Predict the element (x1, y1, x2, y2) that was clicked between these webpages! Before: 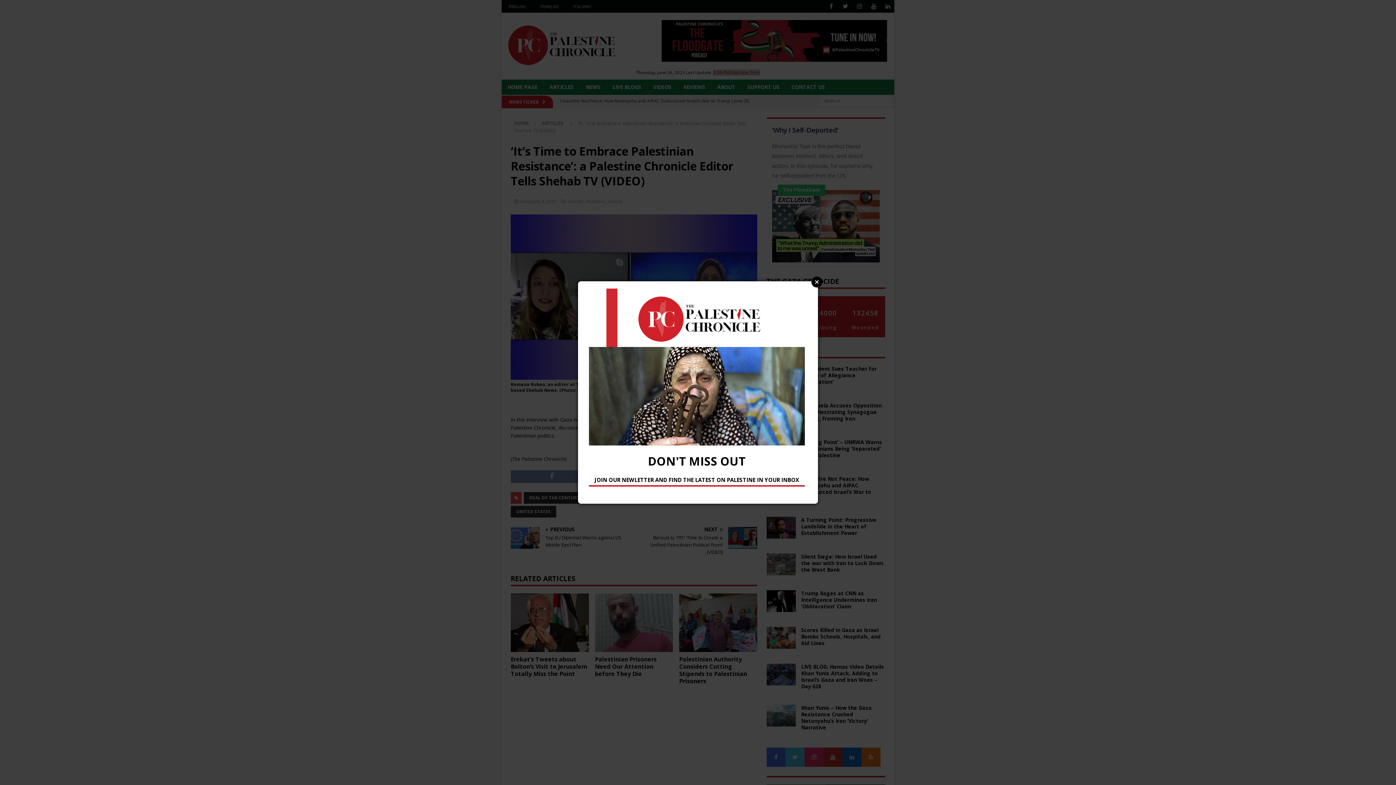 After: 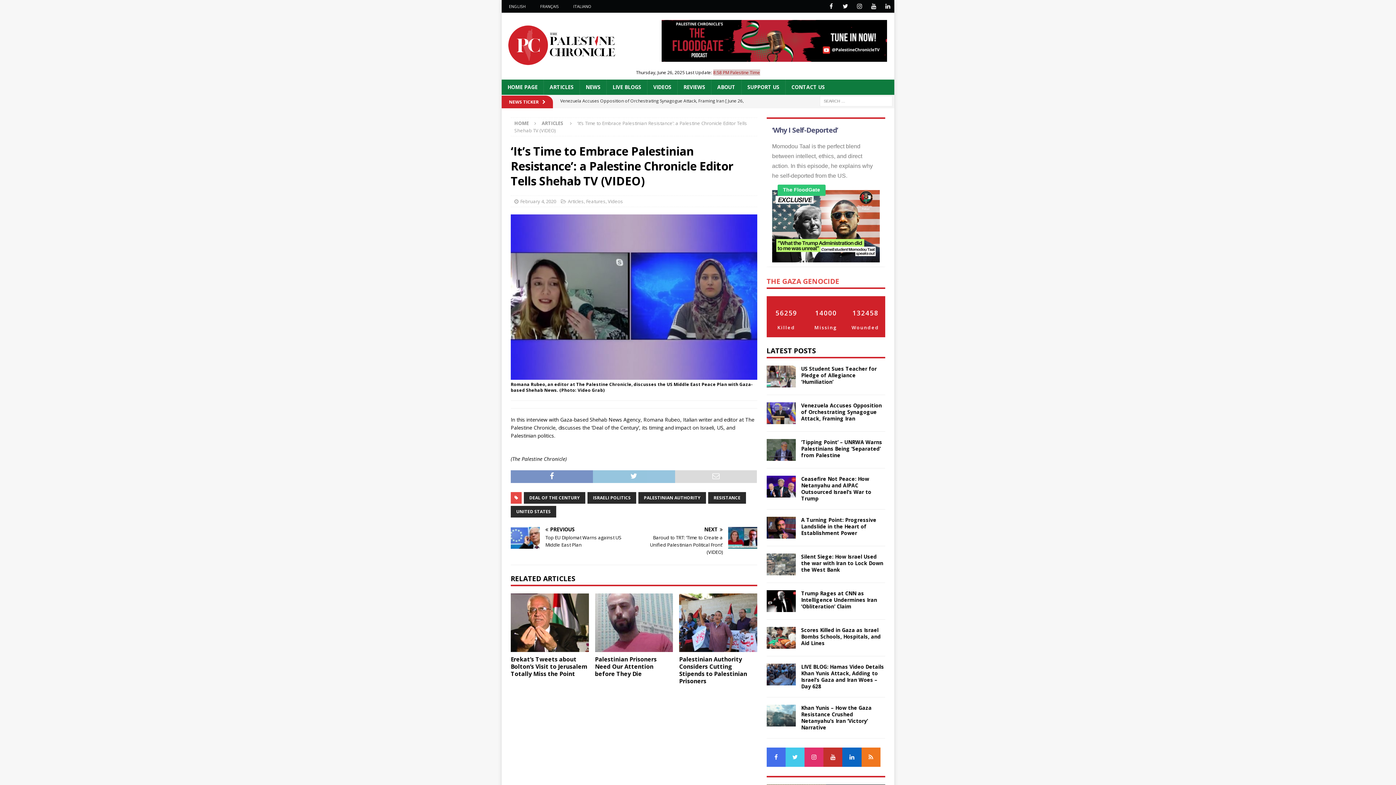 Action: label: Close bbox: (811, 276, 822, 287)